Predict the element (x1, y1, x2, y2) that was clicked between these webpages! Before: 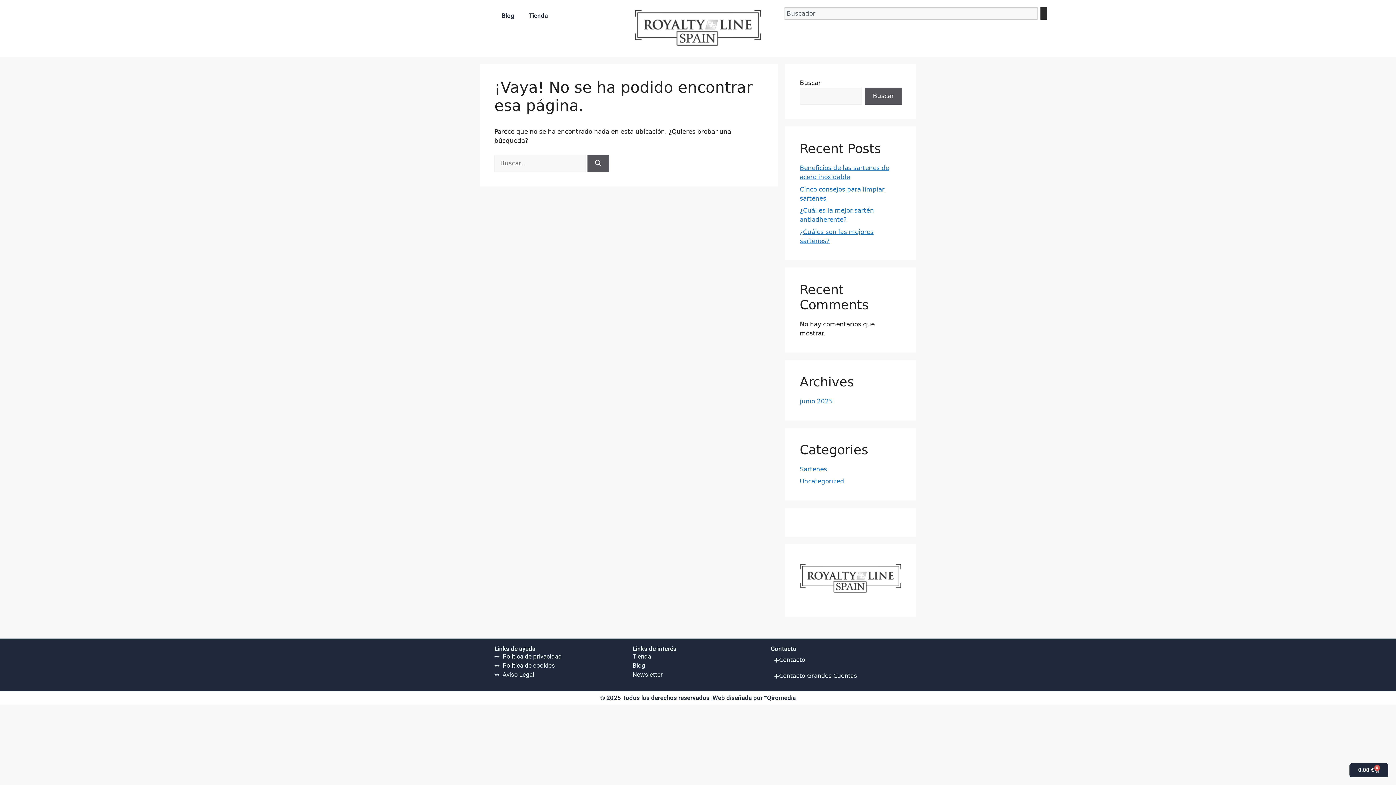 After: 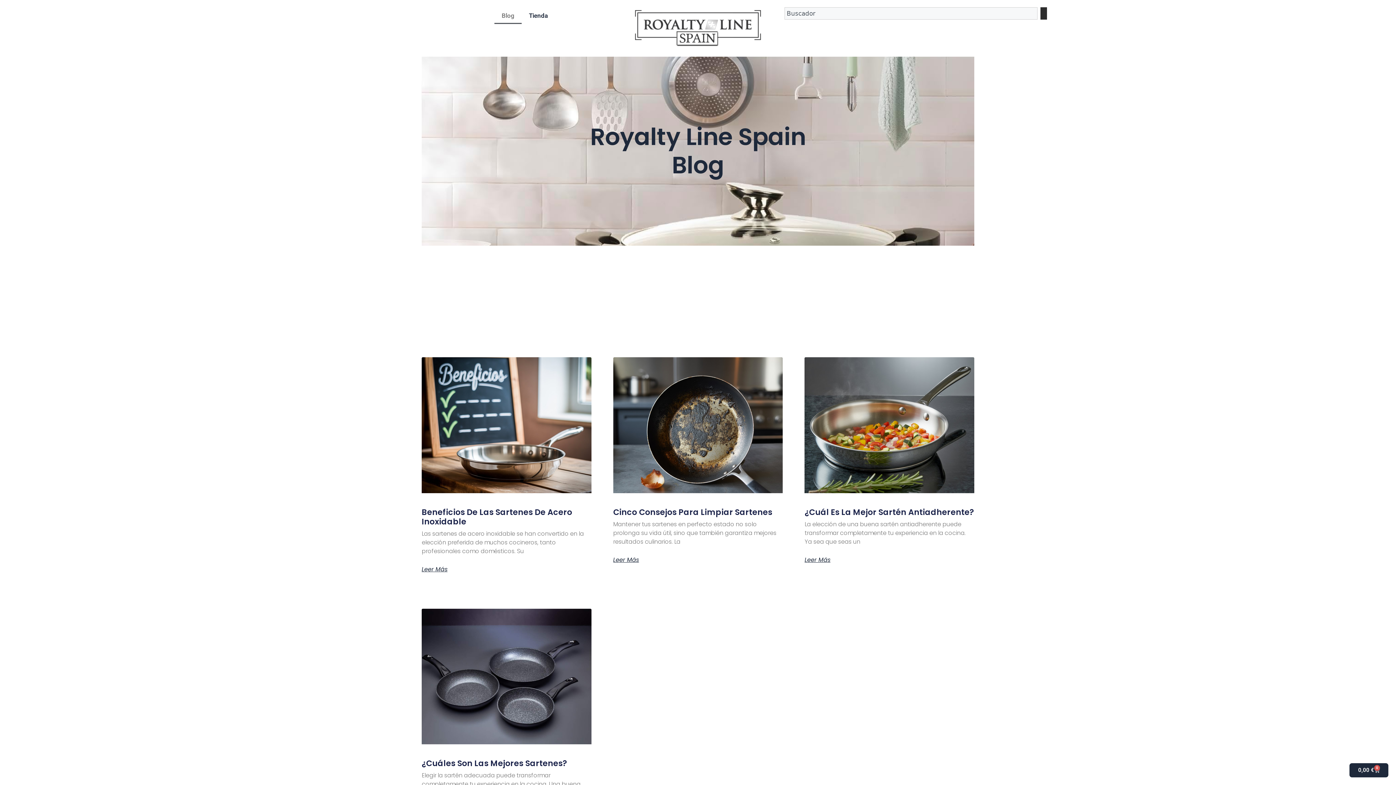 Action: bbox: (632, 661, 763, 670) label: Blog